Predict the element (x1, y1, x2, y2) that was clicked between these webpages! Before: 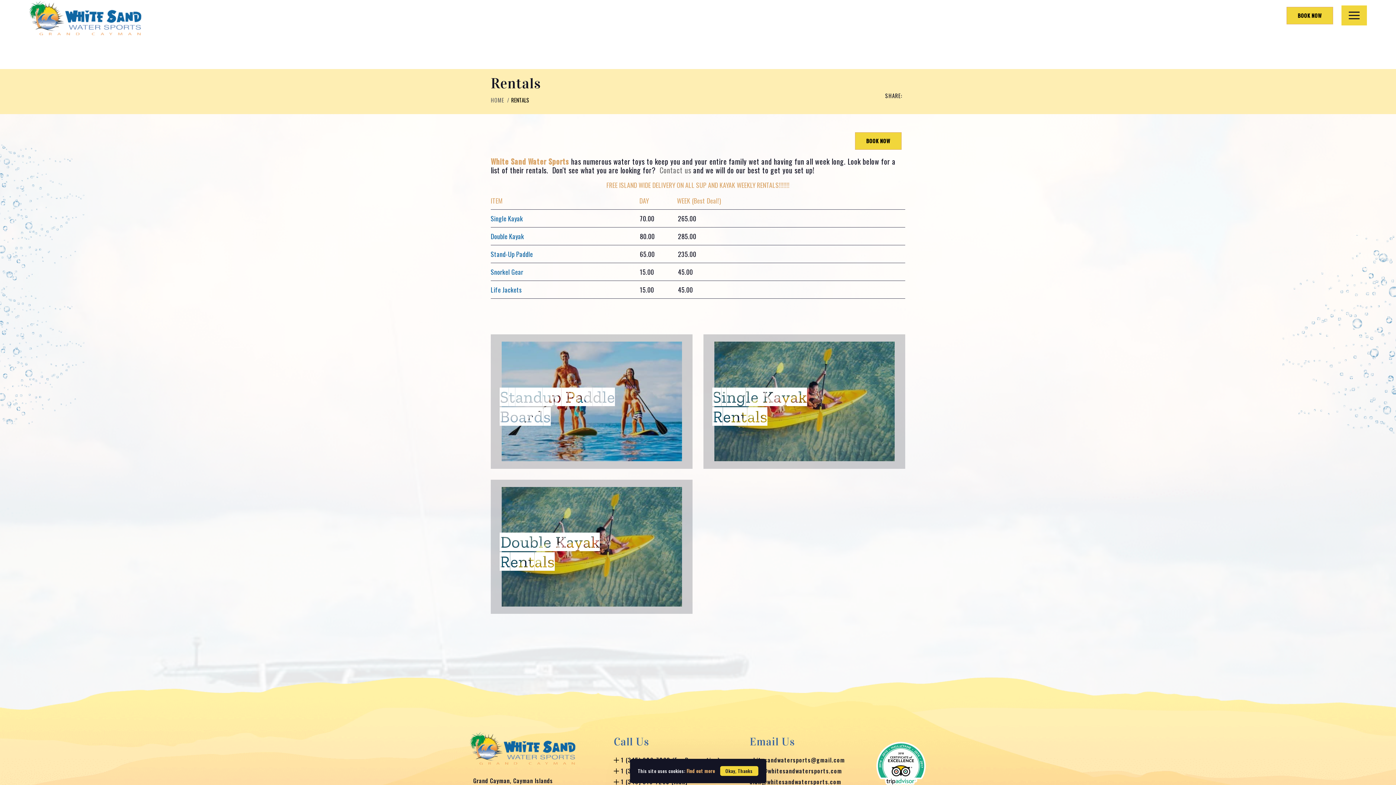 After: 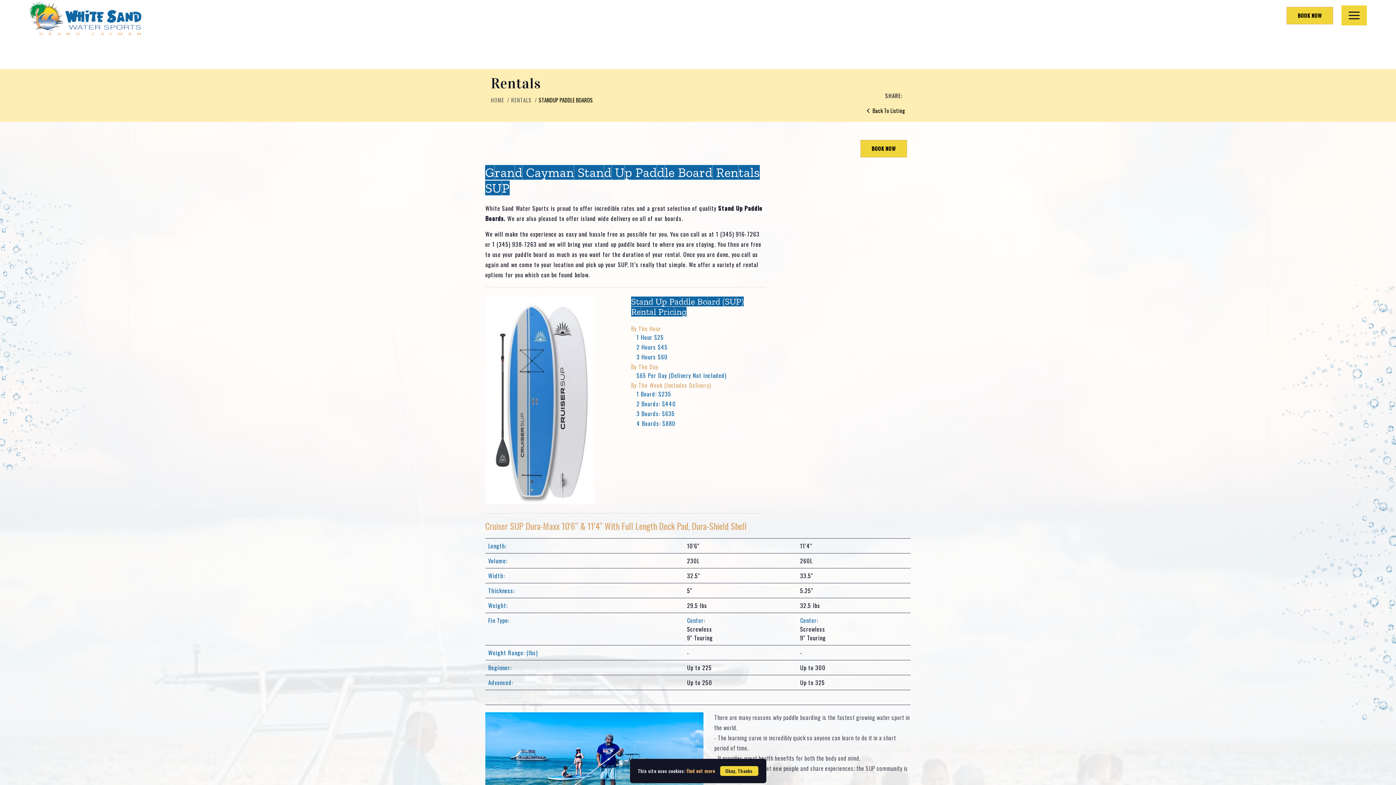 Action: label: VIEW DETAILS bbox: (571, 435, 612, 443)